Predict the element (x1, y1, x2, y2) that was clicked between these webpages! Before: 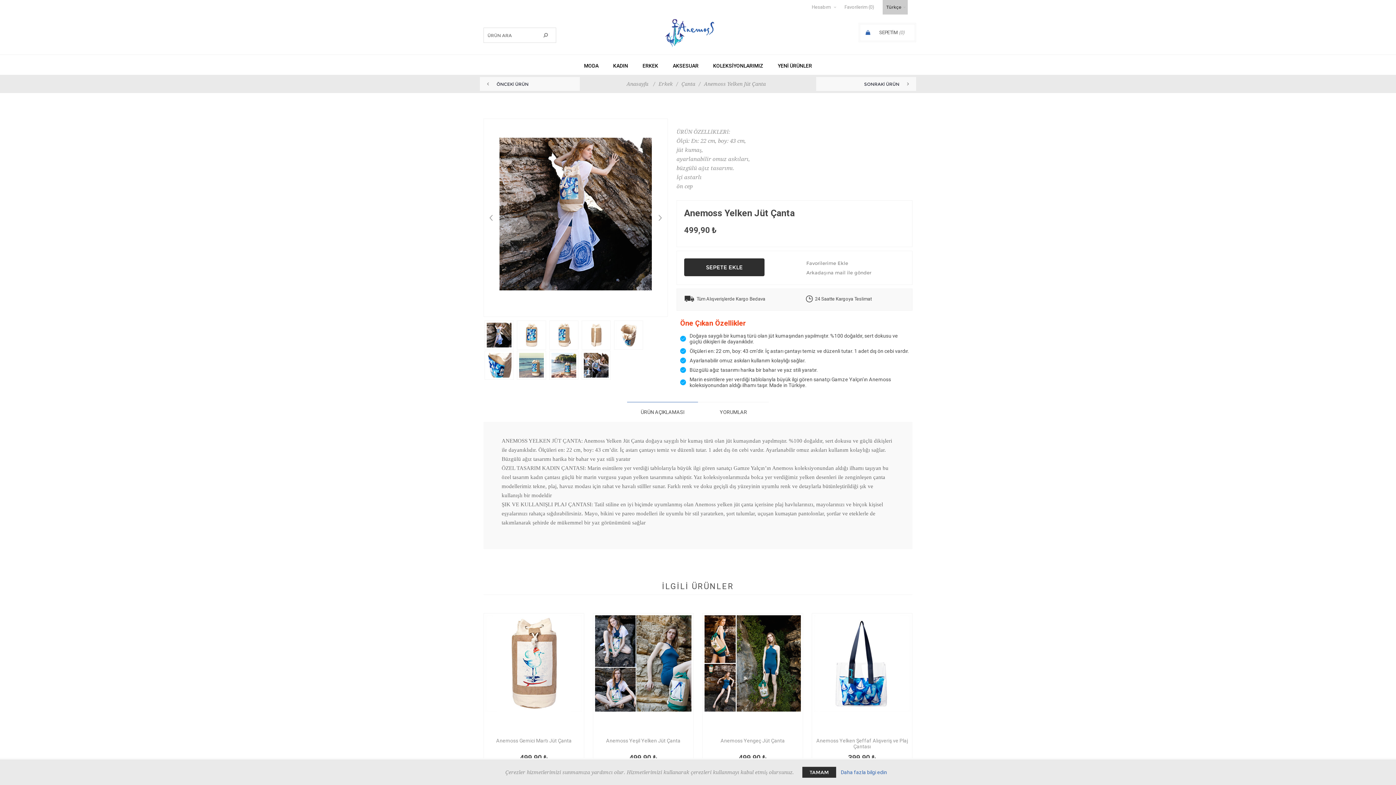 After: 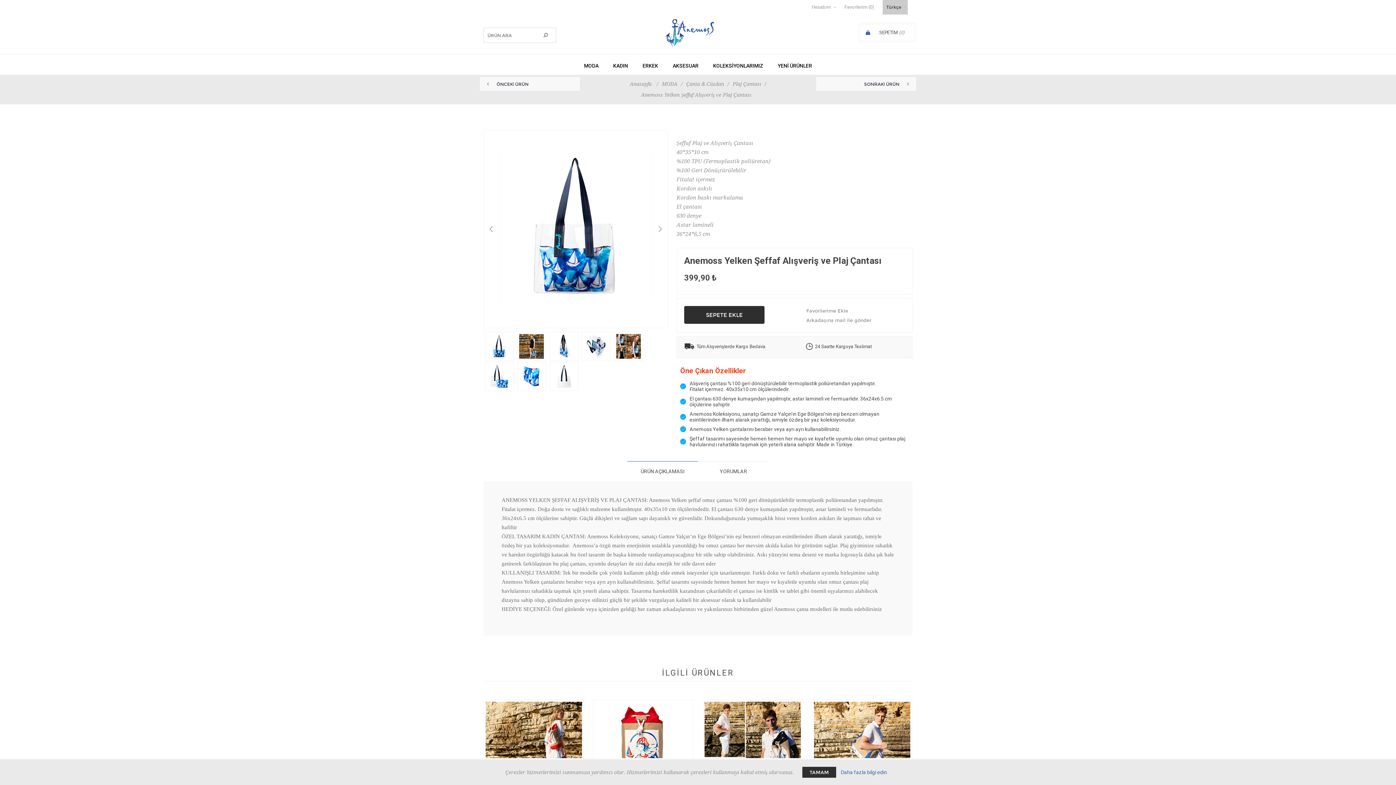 Action: bbox: (814, 615, 910, 736)